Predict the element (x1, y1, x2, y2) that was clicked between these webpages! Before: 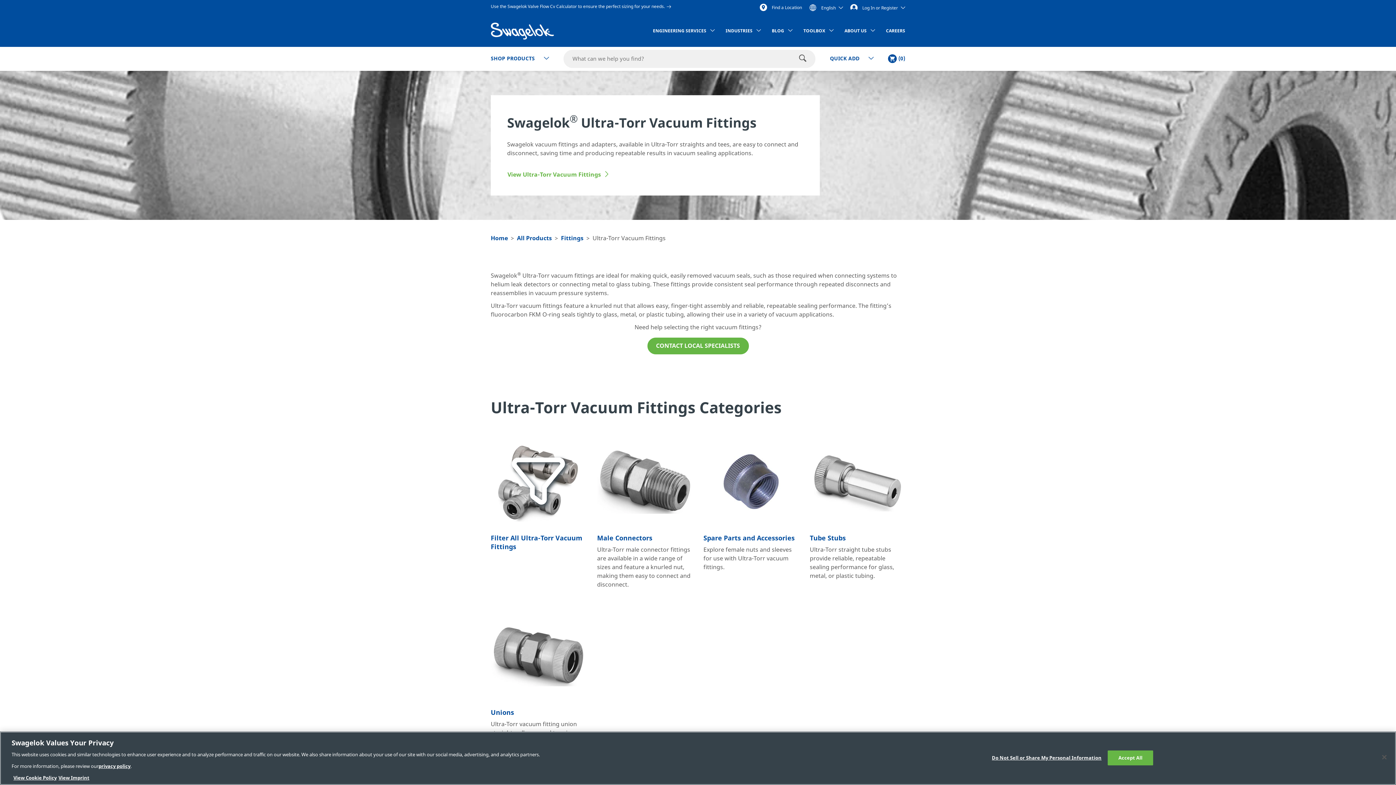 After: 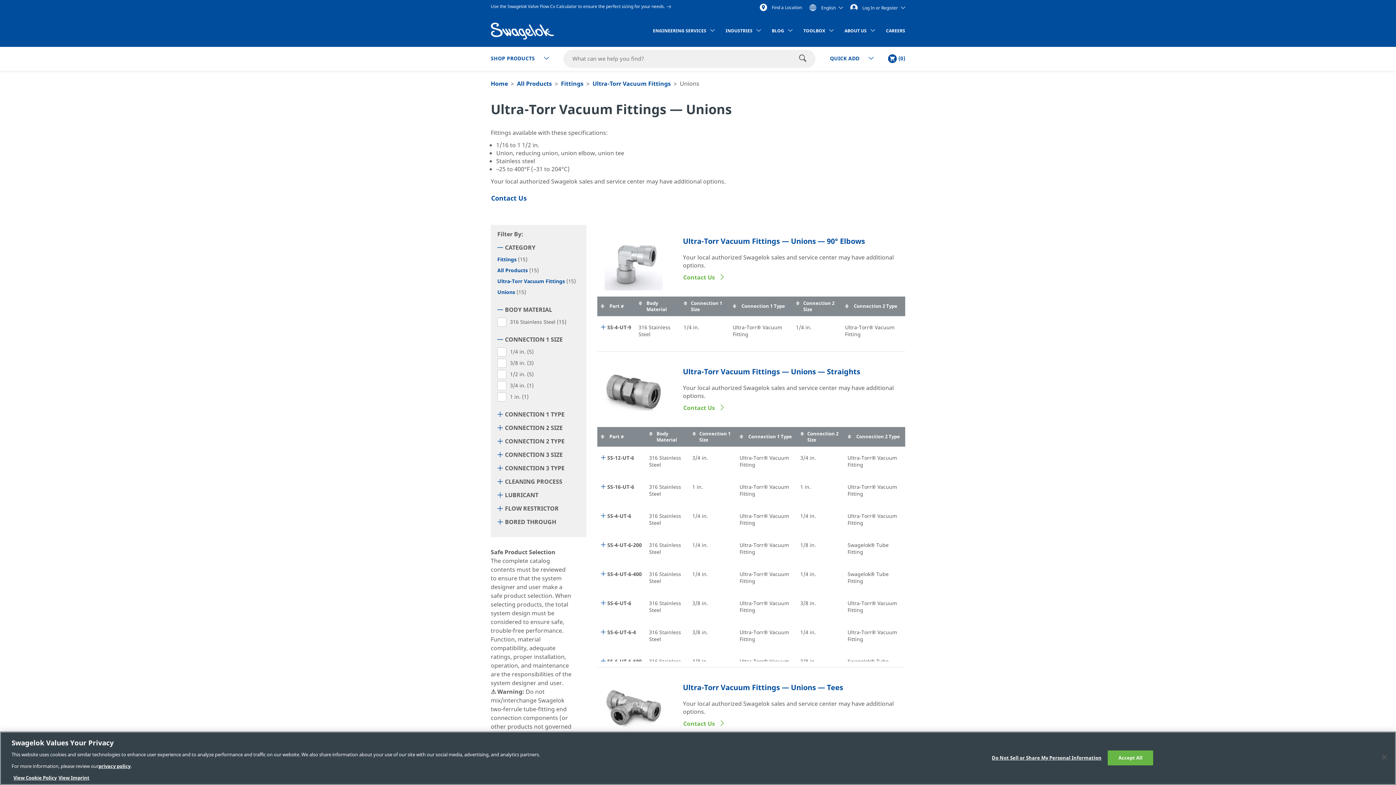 Action: bbox: (490, 608, 586, 703)